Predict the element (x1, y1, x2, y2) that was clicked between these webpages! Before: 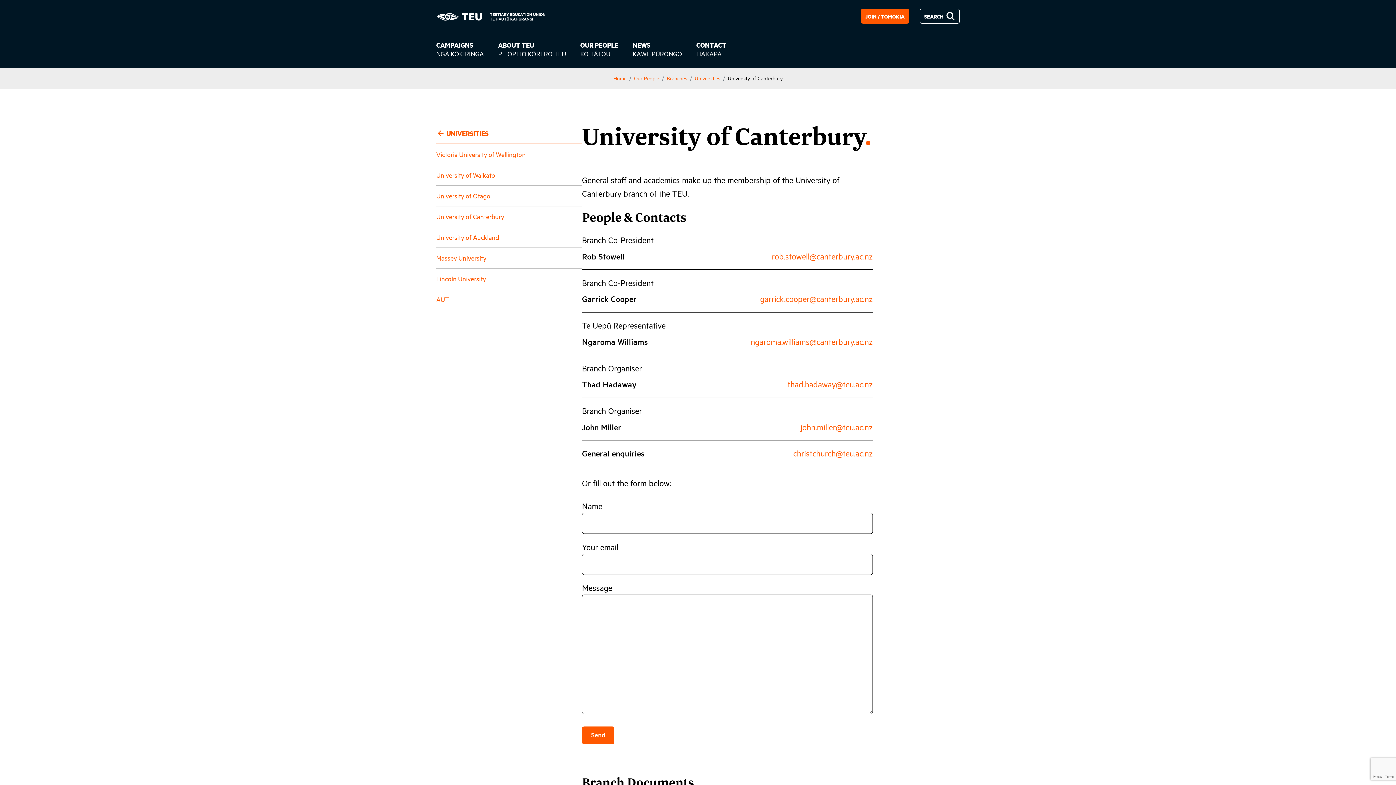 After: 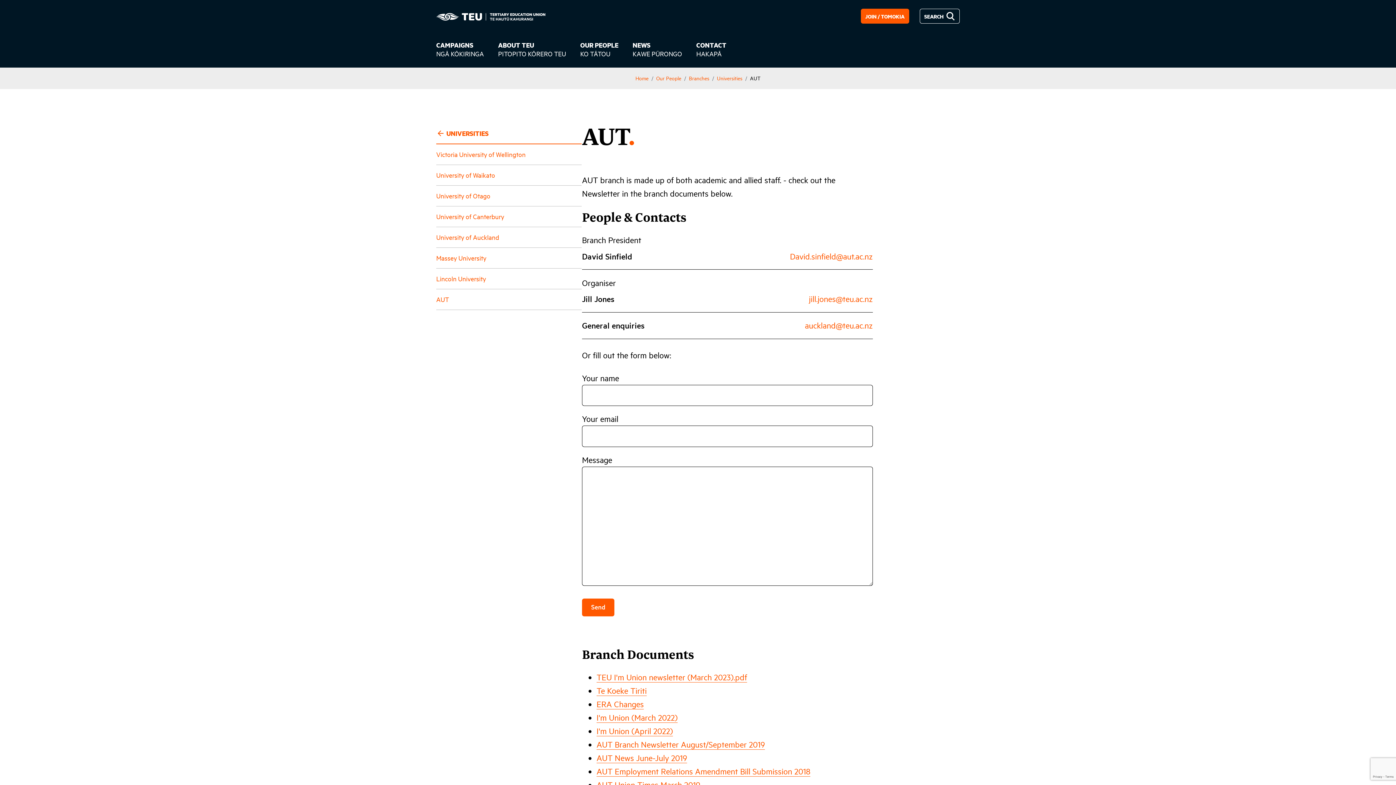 Action: bbox: (436, 289, 581, 310) label: AUT